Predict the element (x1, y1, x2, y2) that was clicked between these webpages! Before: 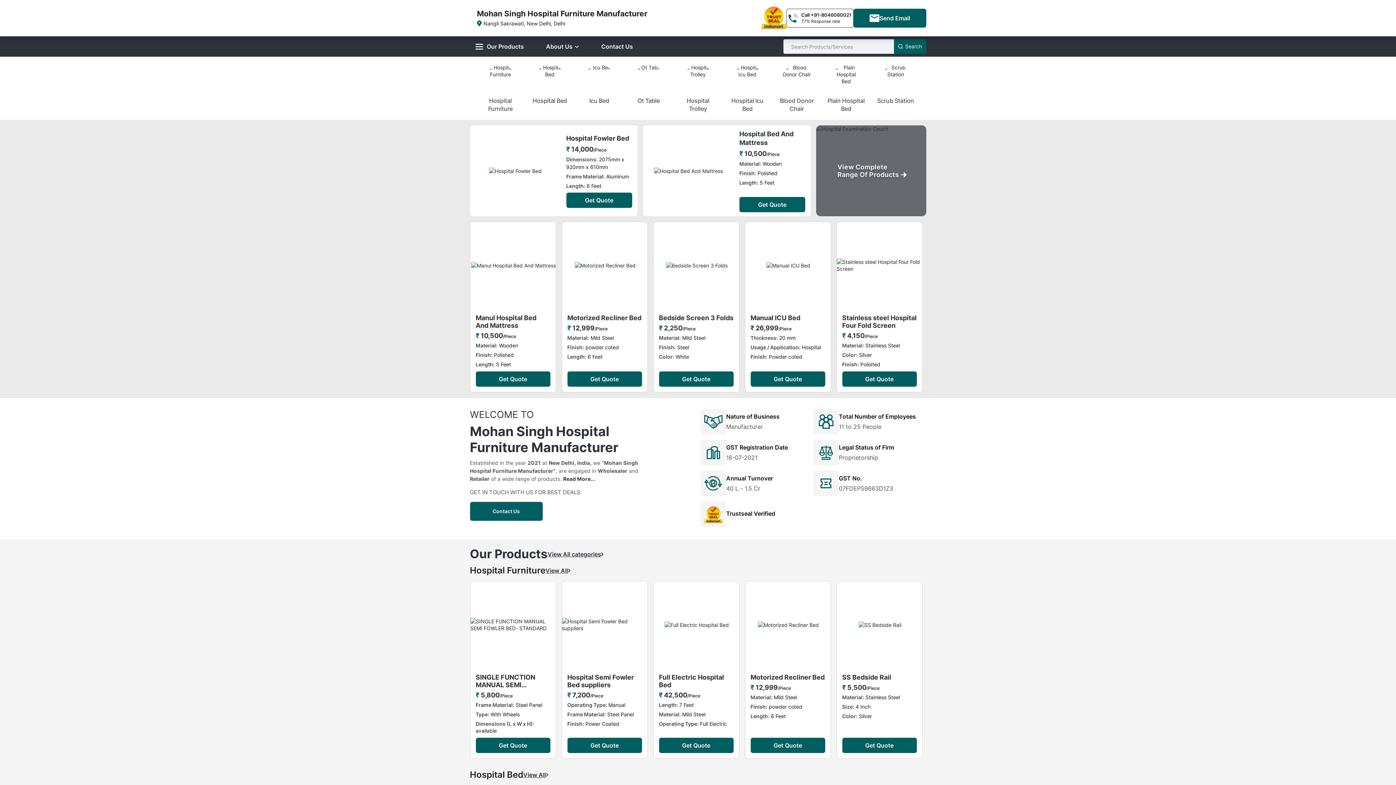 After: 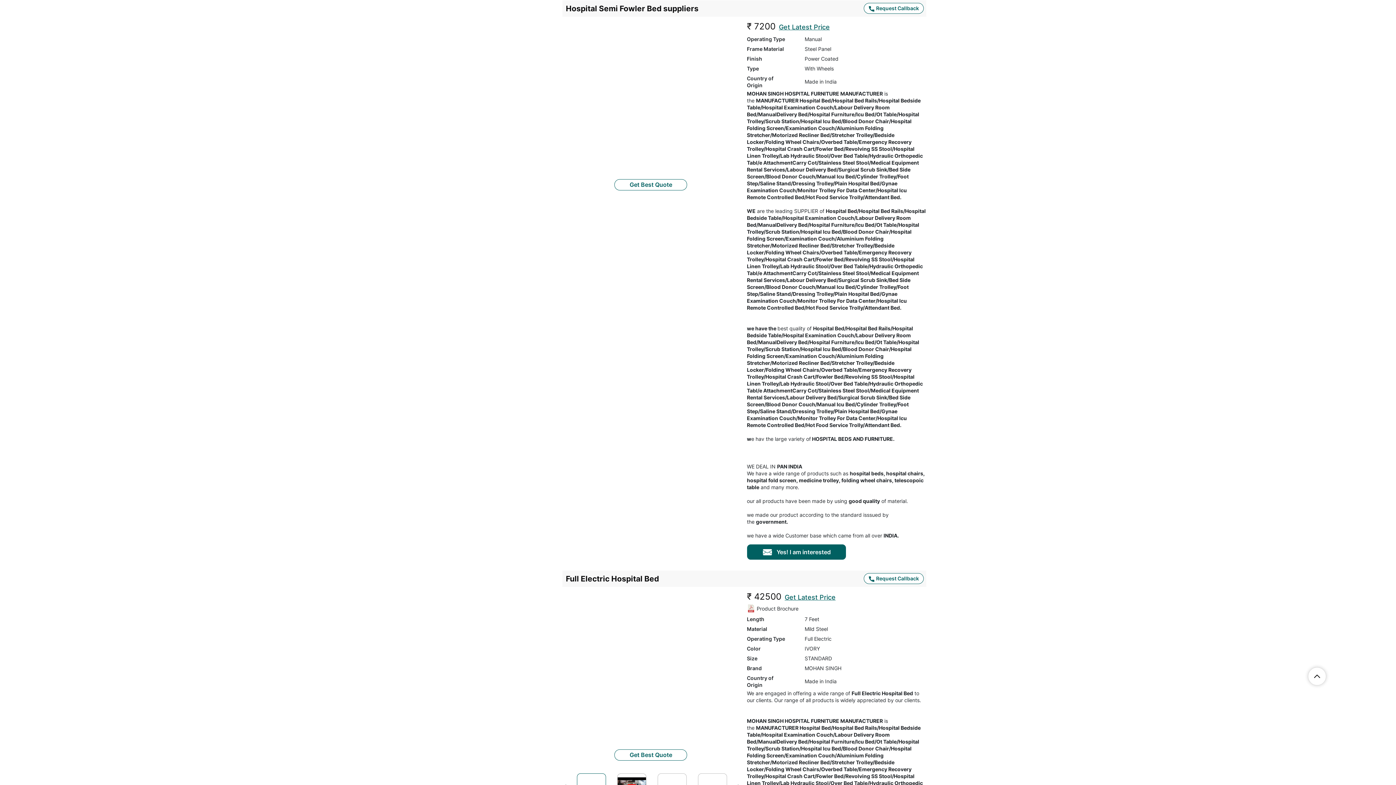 Action: bbox: (562, 581, 648, 668)